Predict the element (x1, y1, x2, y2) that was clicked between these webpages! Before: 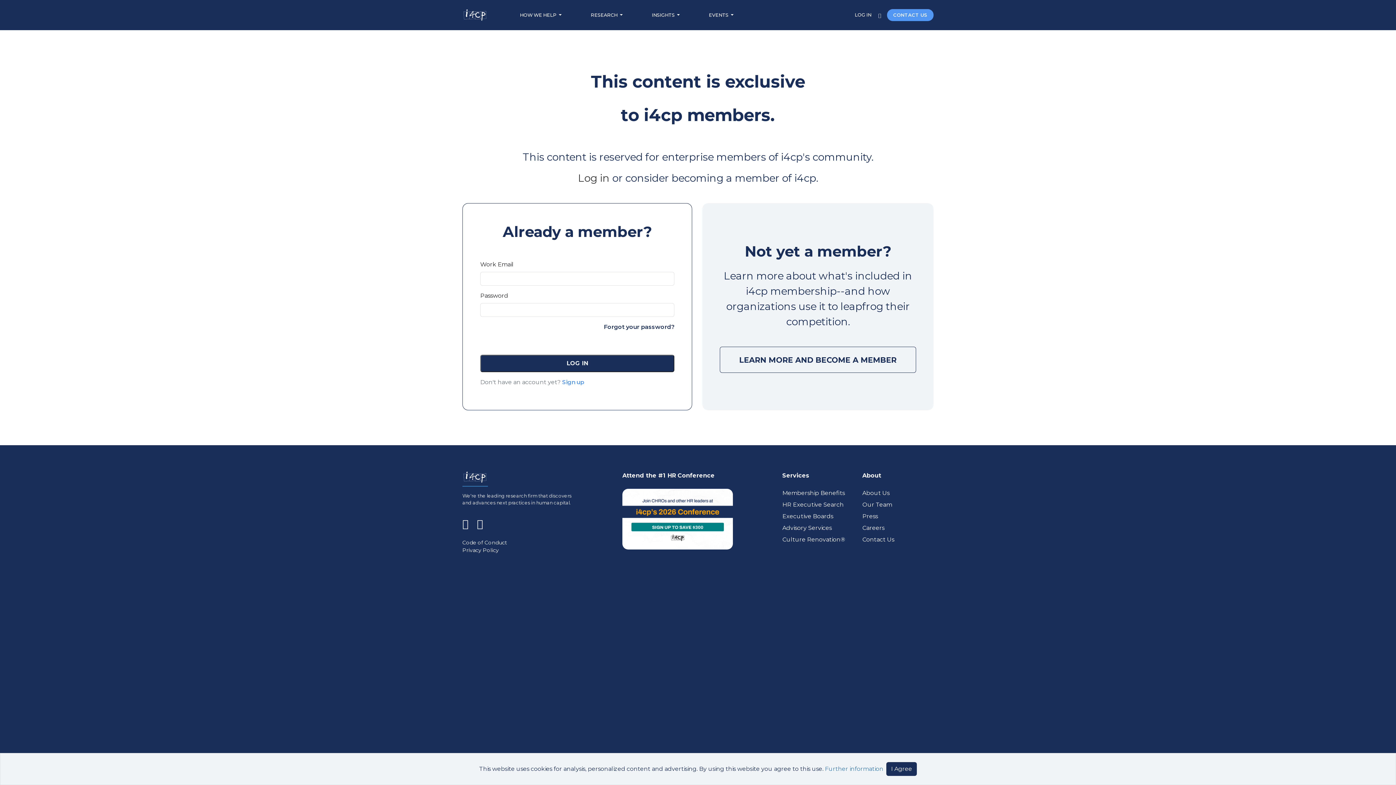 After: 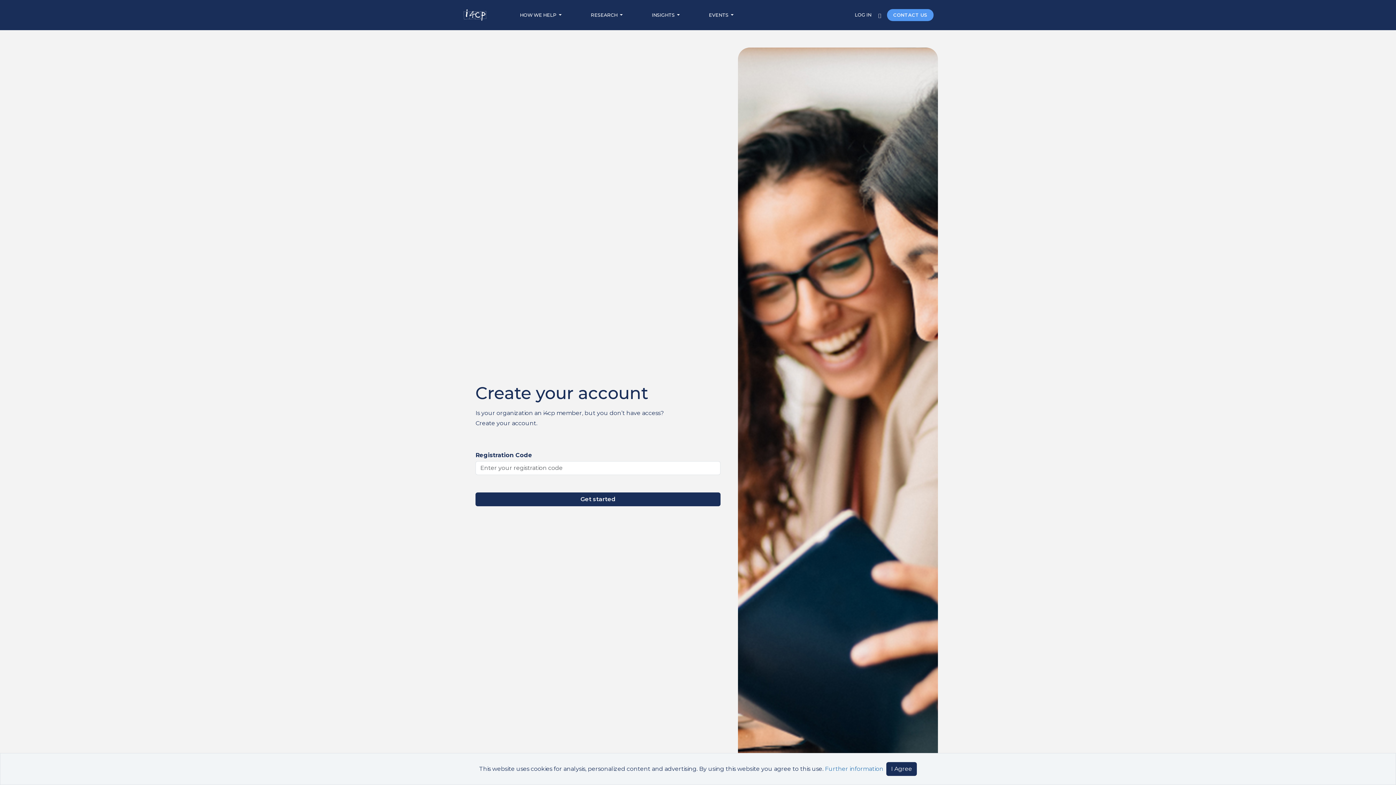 Action: bbox: (562, 378, 584, 385) label: Sign up